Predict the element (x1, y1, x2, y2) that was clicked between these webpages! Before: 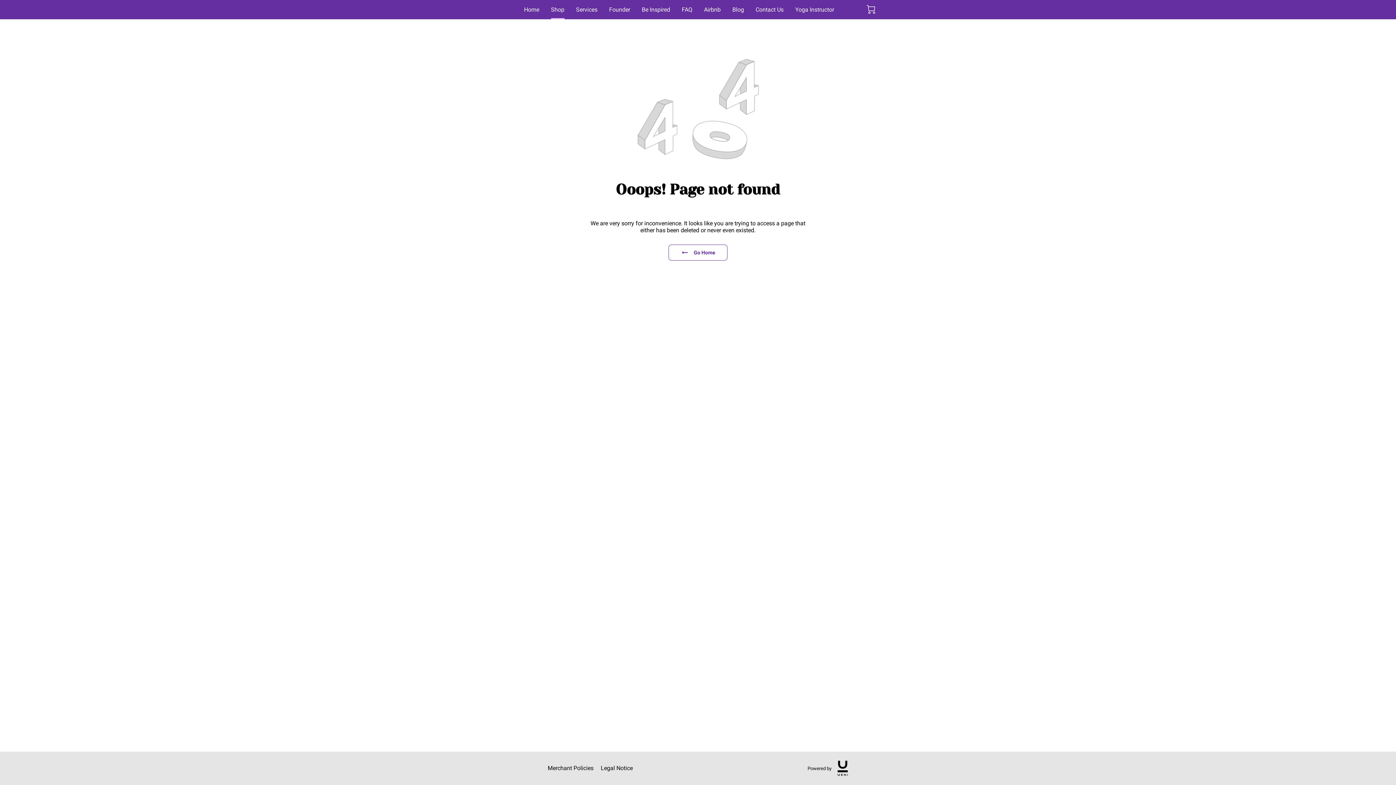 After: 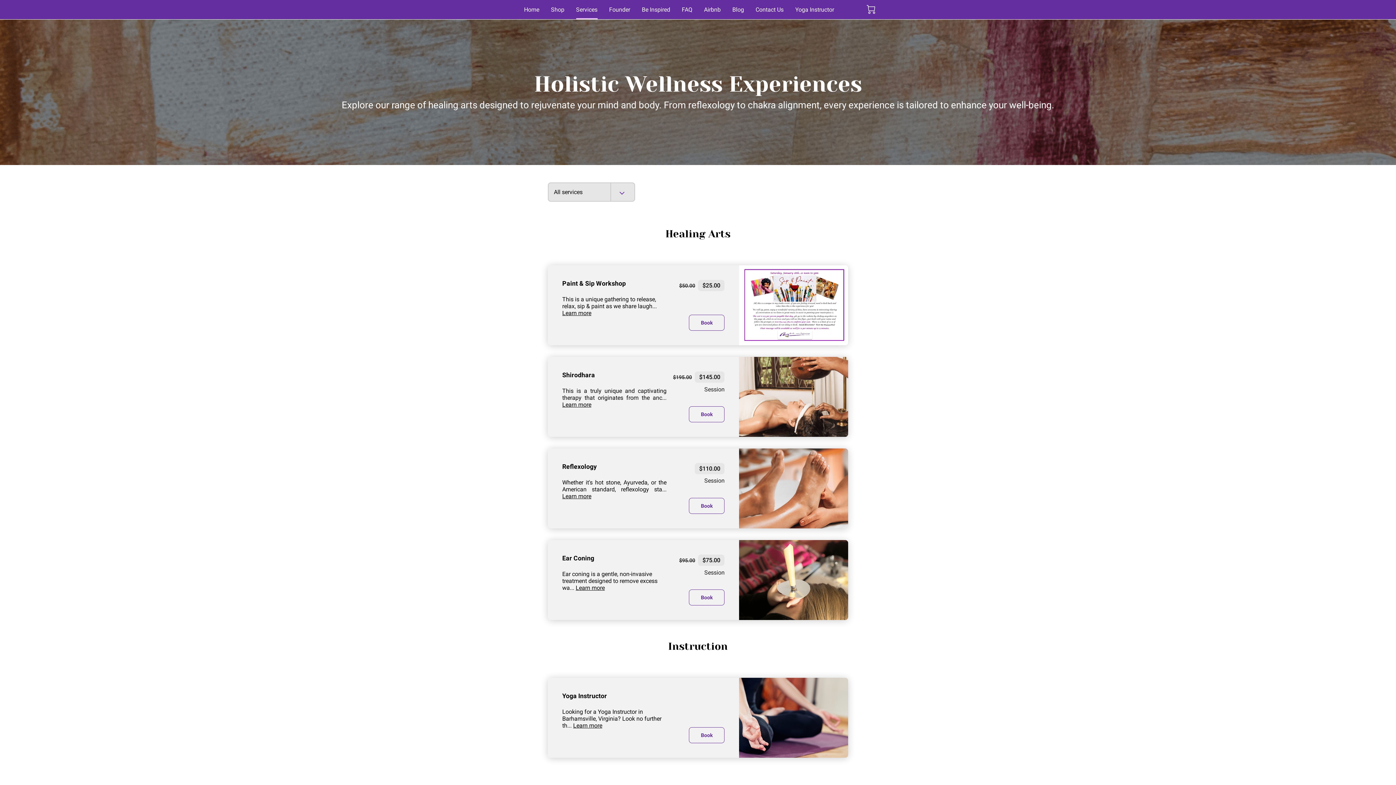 Action: bbox: (576, 0, 597, 19) label: Services